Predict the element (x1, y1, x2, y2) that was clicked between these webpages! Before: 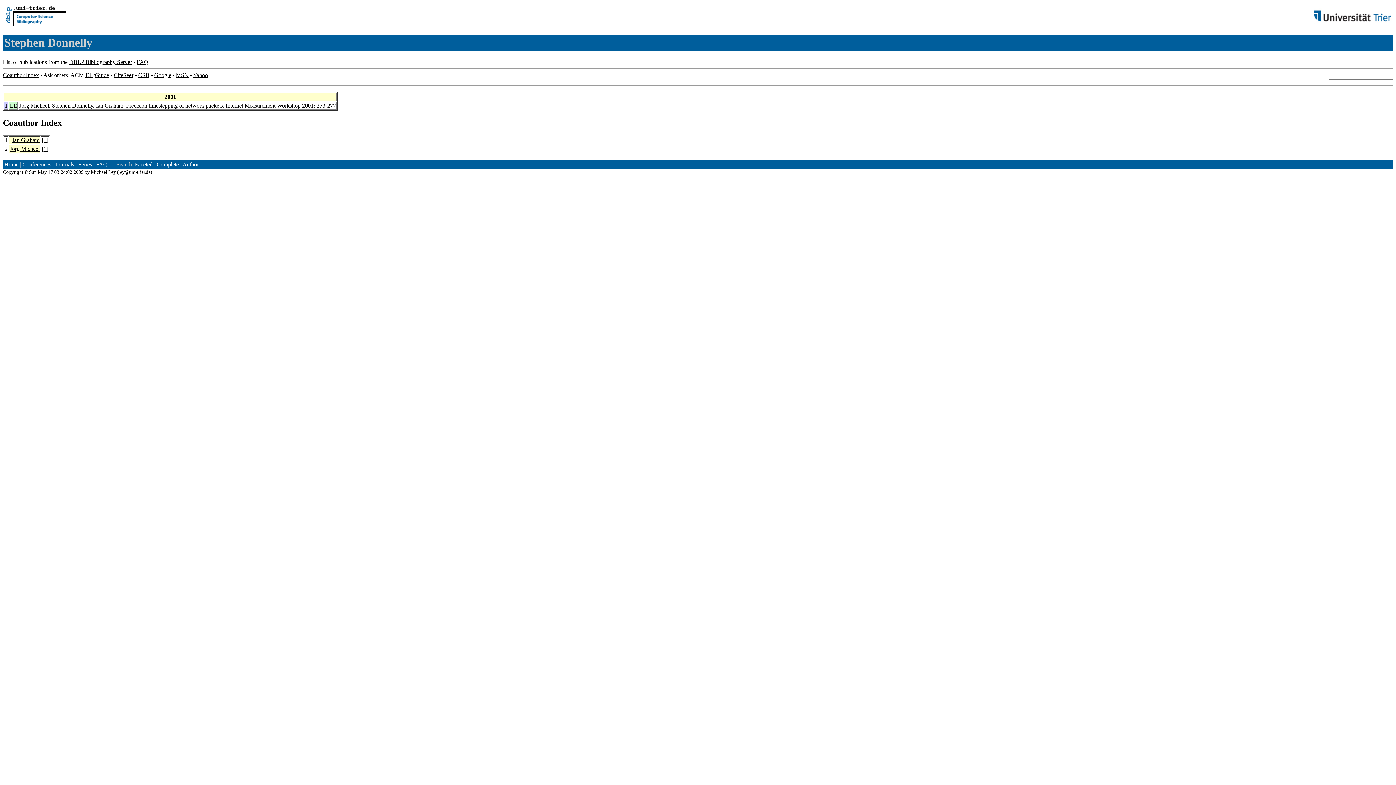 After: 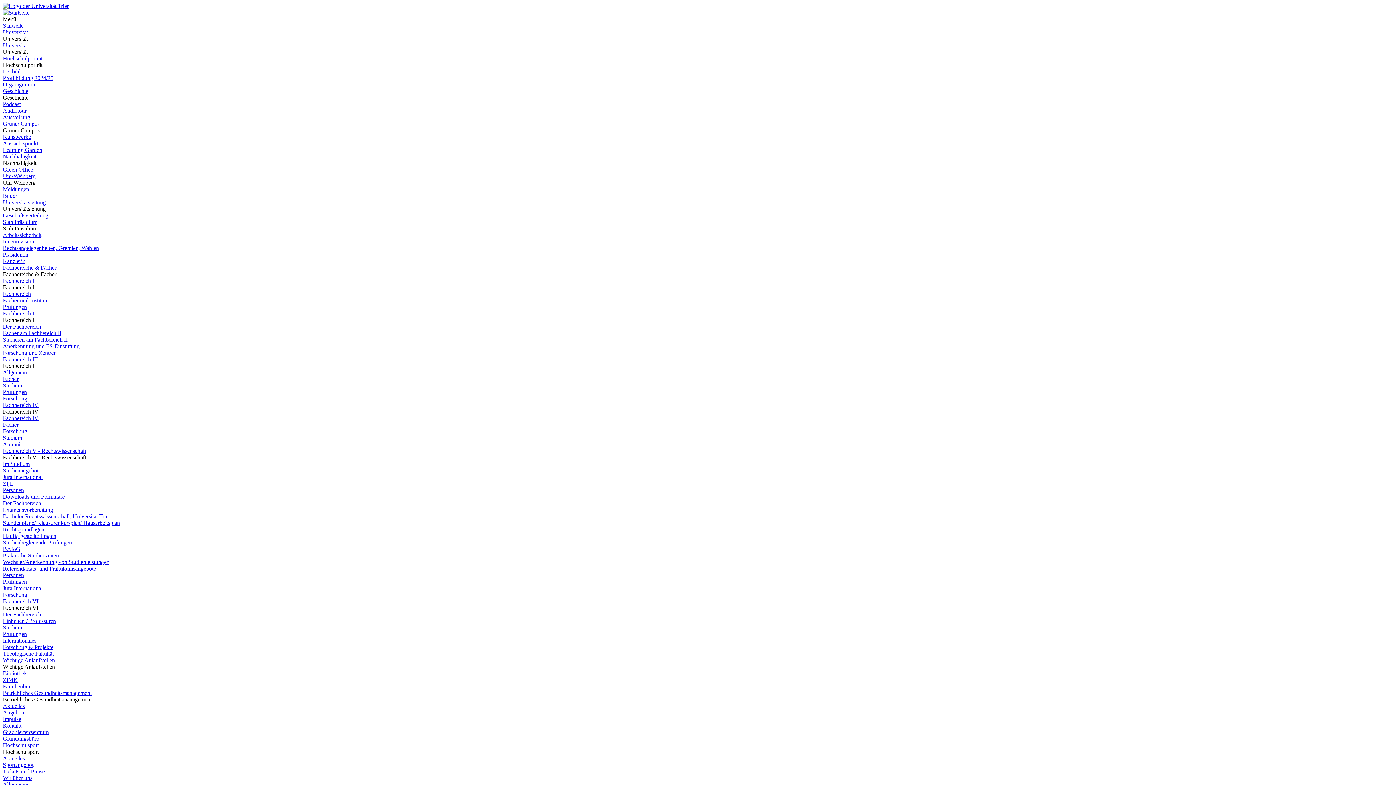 Action: bbox: (1314, 18, 1392, 24)